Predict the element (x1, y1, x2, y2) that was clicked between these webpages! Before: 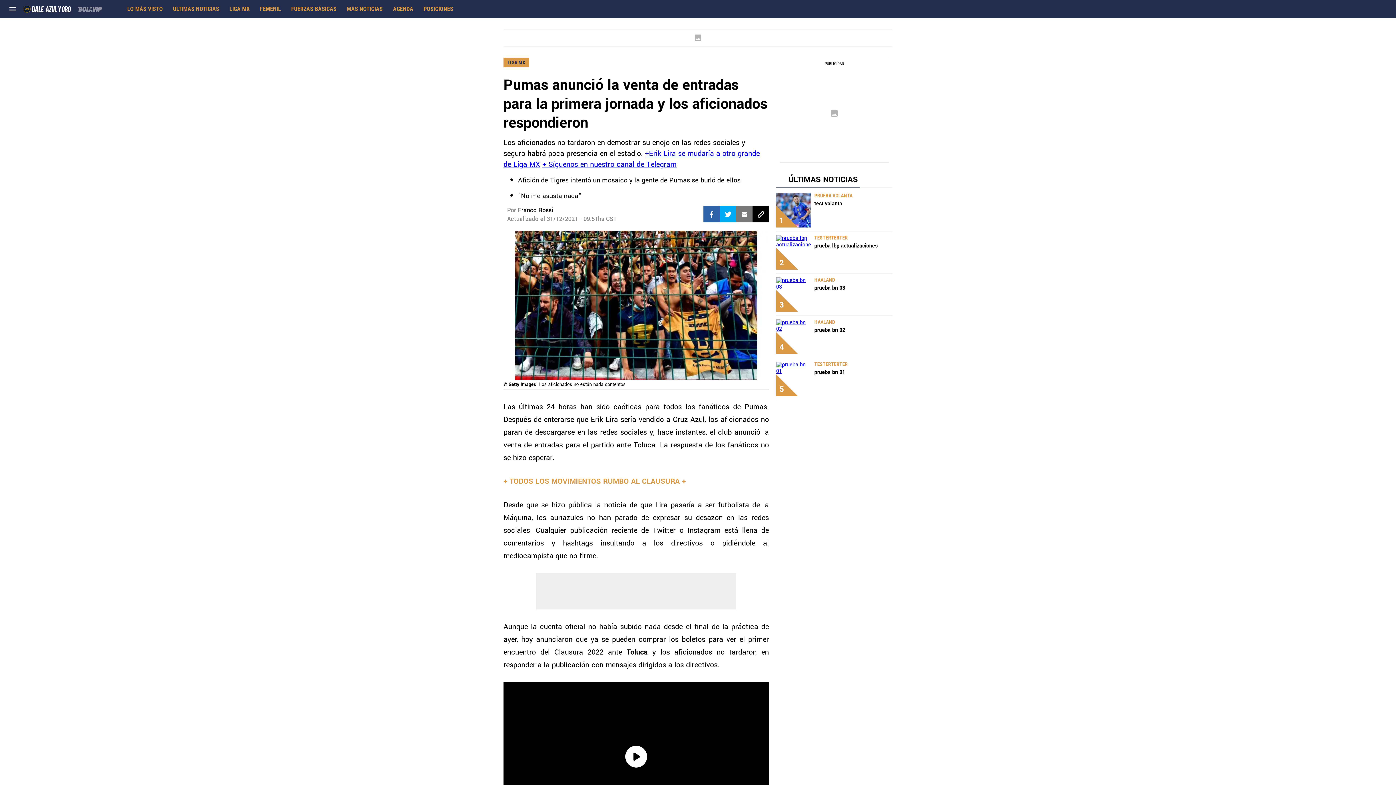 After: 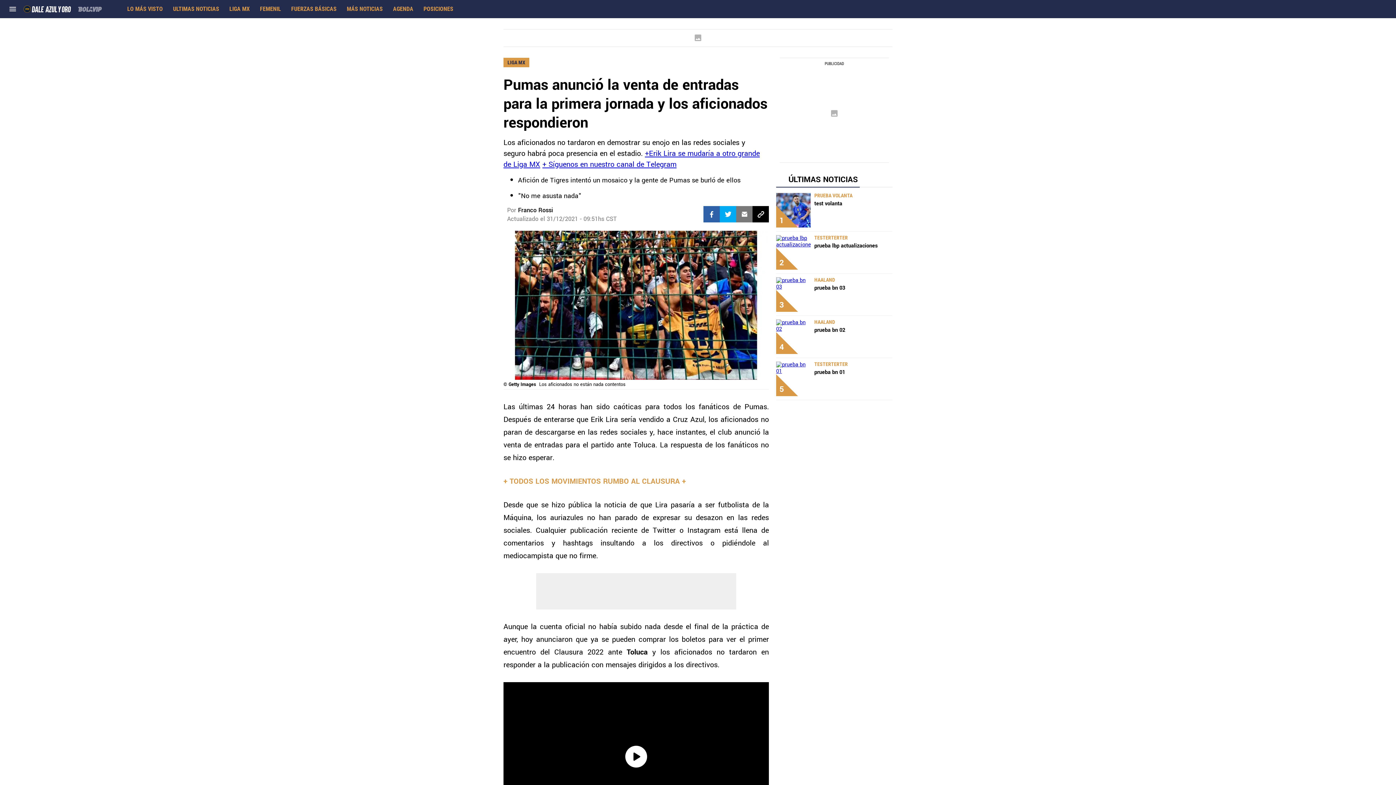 Action: bbox: (703, 206, 720, 222)